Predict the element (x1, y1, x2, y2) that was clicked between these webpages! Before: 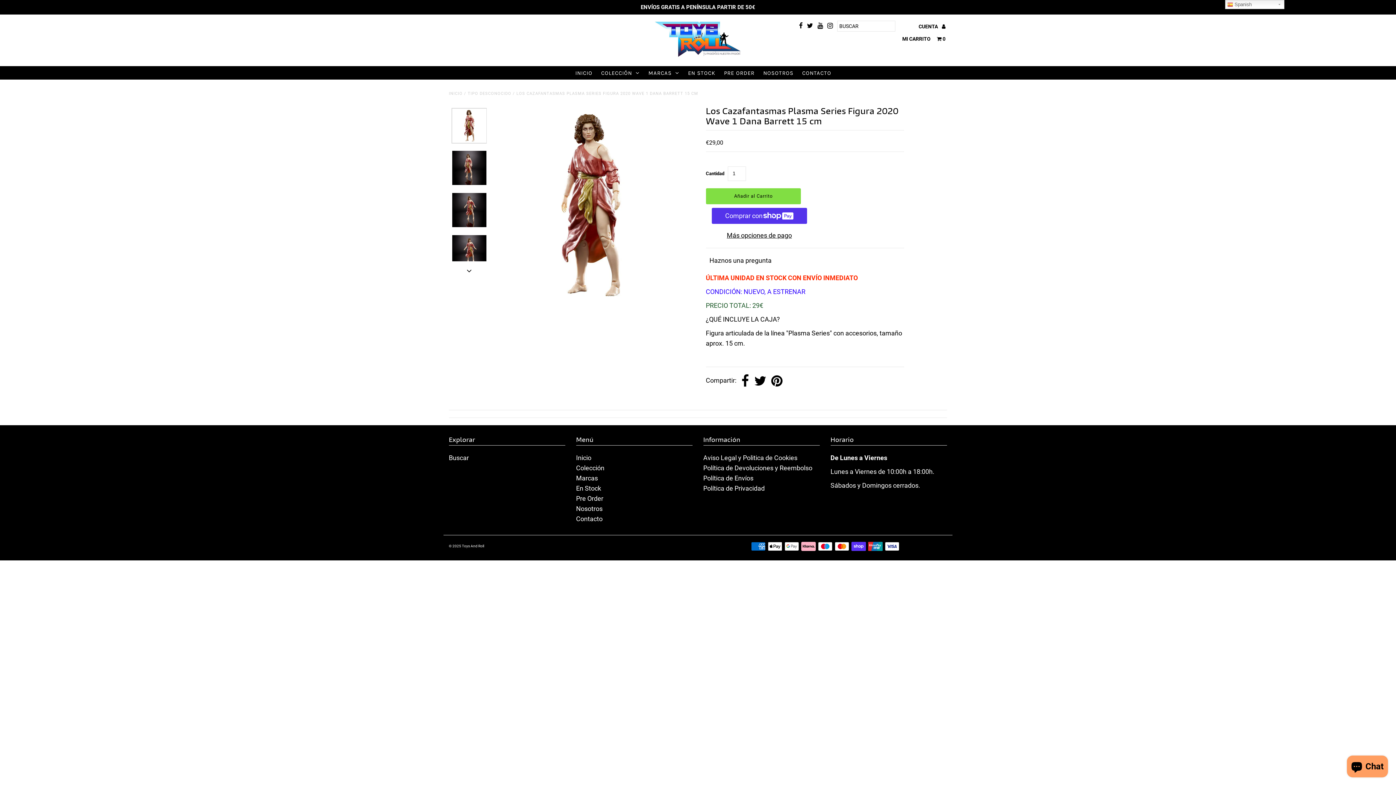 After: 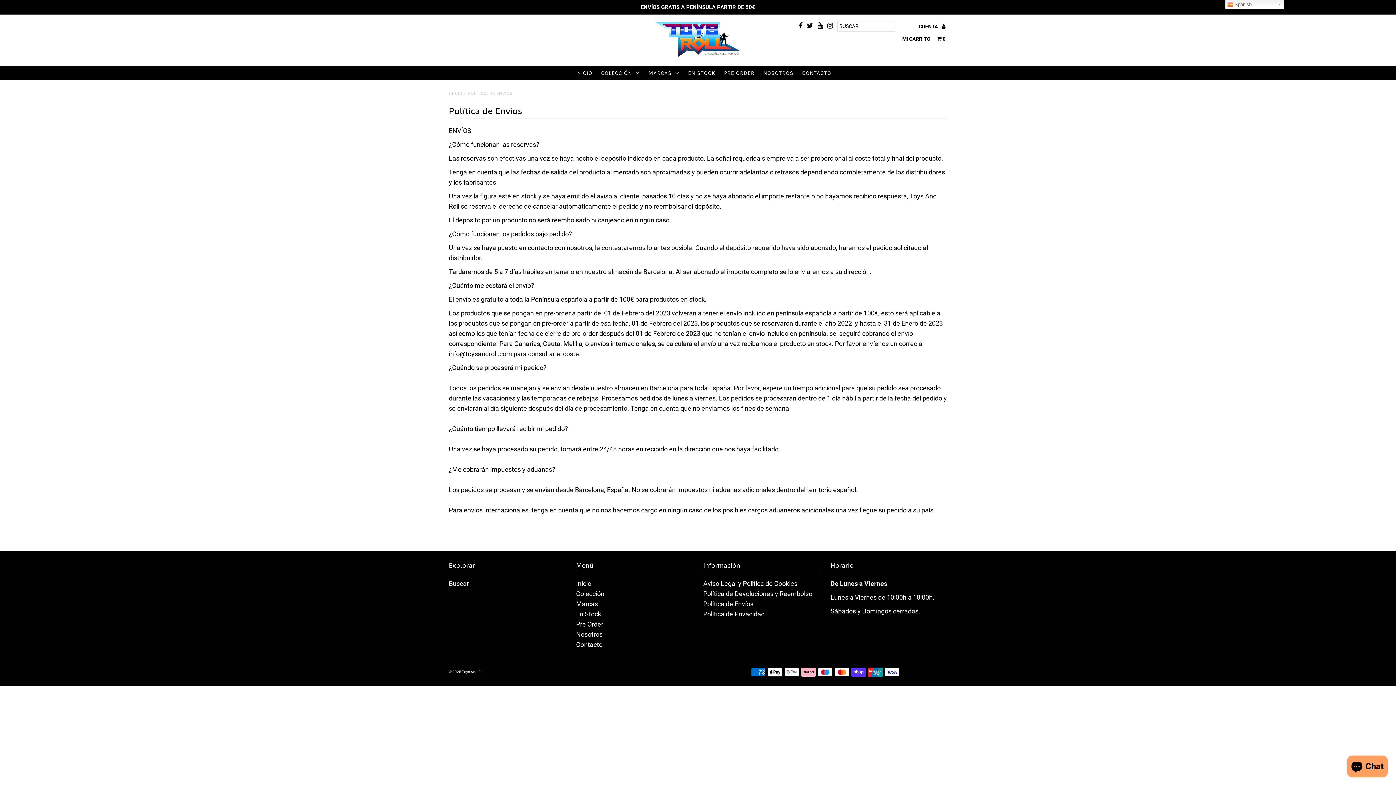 Action: bbox: (703, 474, 753, 482) label: Política de Envíos